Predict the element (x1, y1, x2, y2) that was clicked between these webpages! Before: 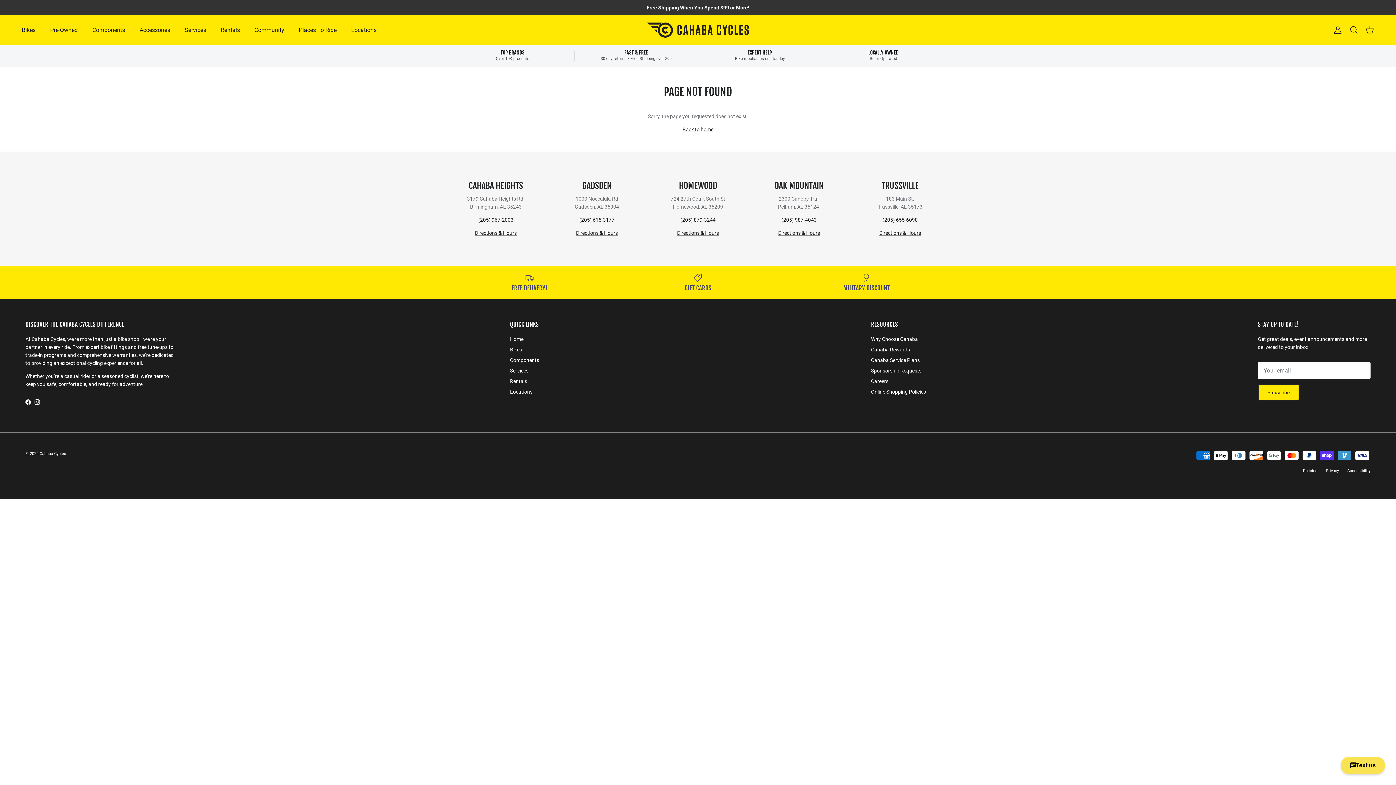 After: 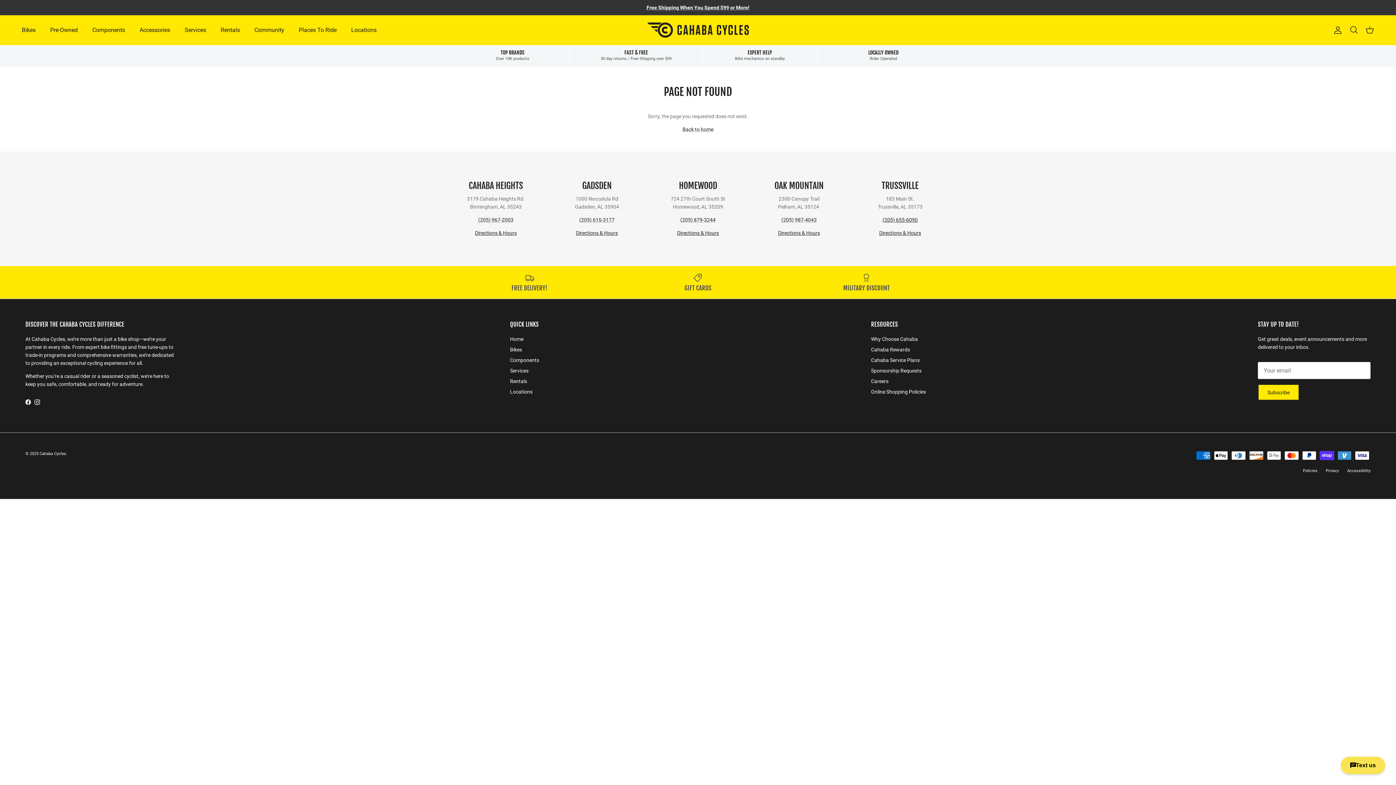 Action: label: (205) 655-6090 bbox: (882, 216, 918, 222)